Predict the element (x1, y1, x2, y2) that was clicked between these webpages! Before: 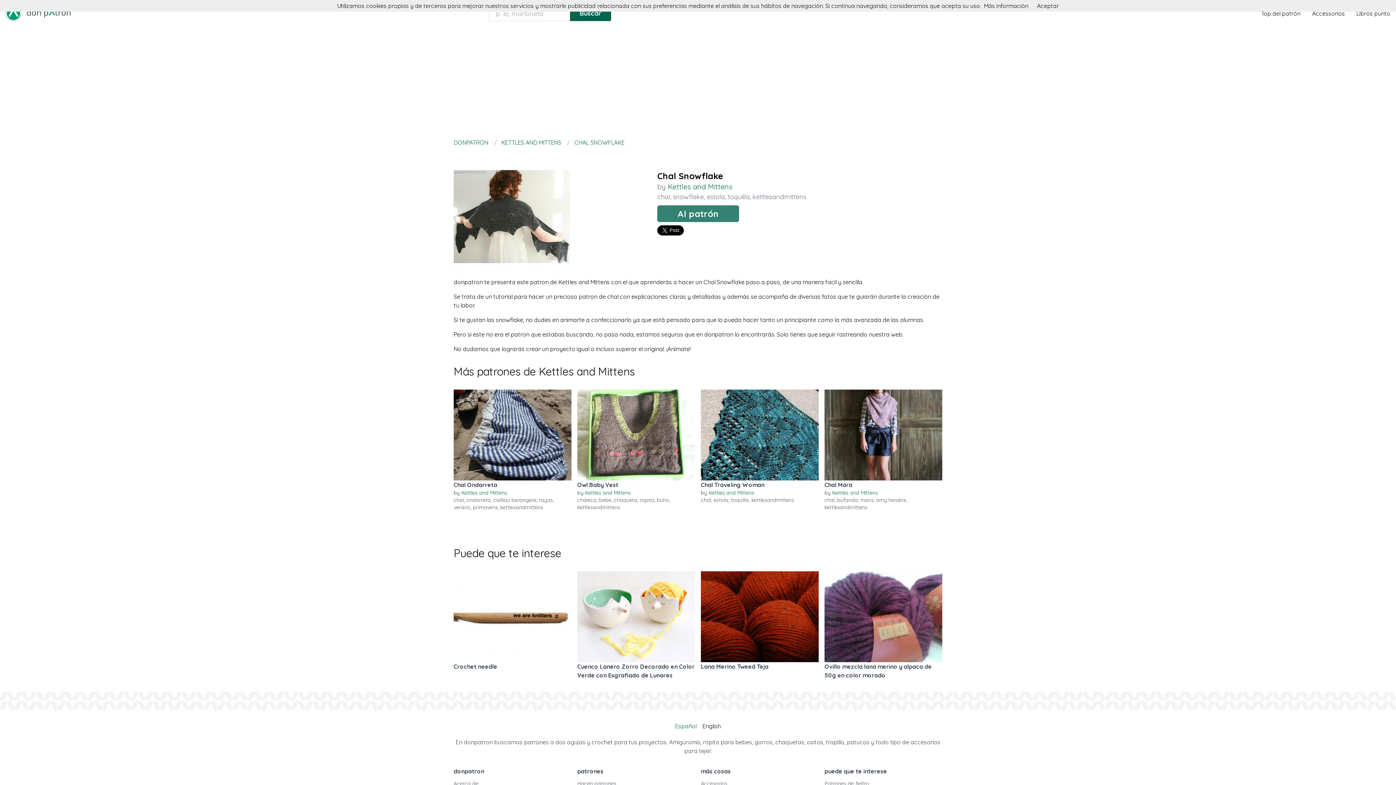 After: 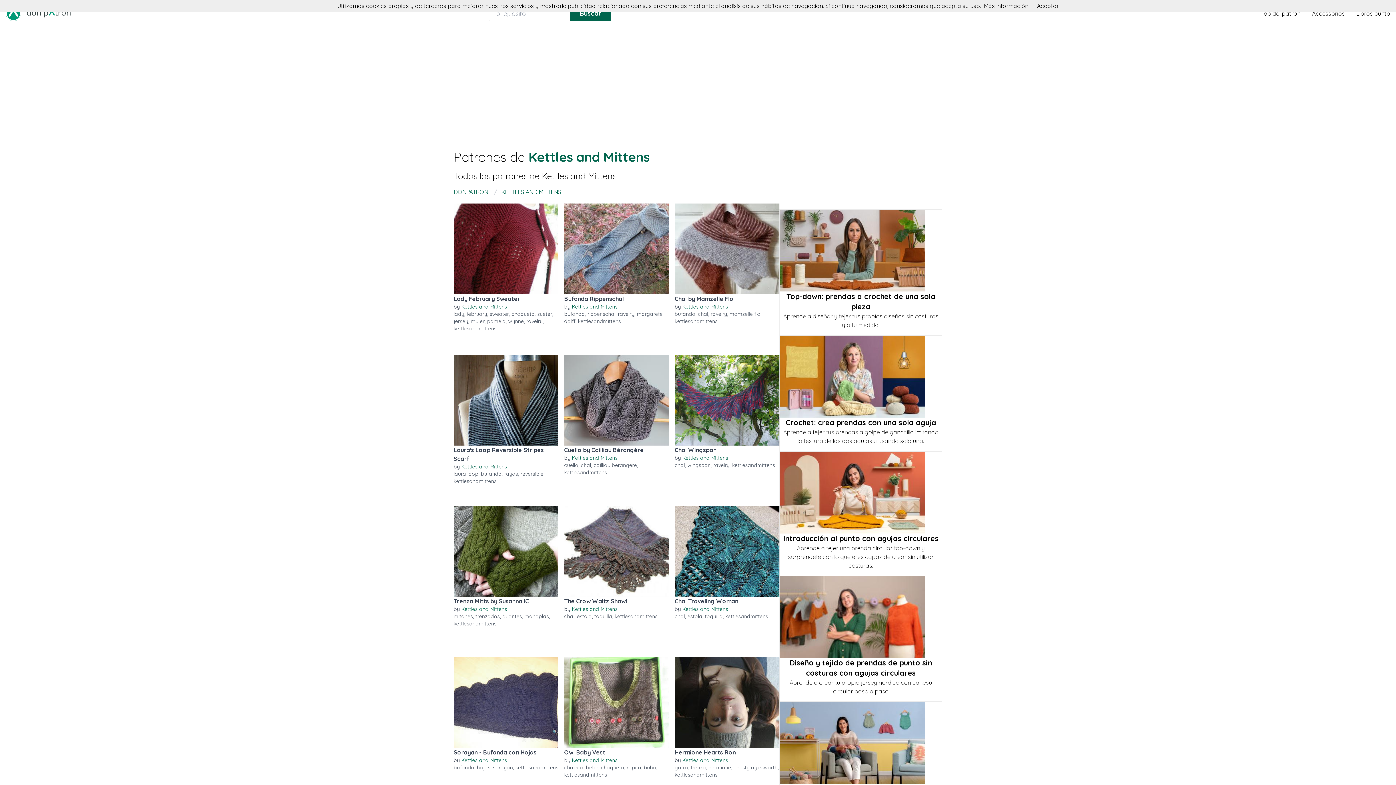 Action: bbox: (501, 138, 561, 146) label: KETTLES AND MITTENS